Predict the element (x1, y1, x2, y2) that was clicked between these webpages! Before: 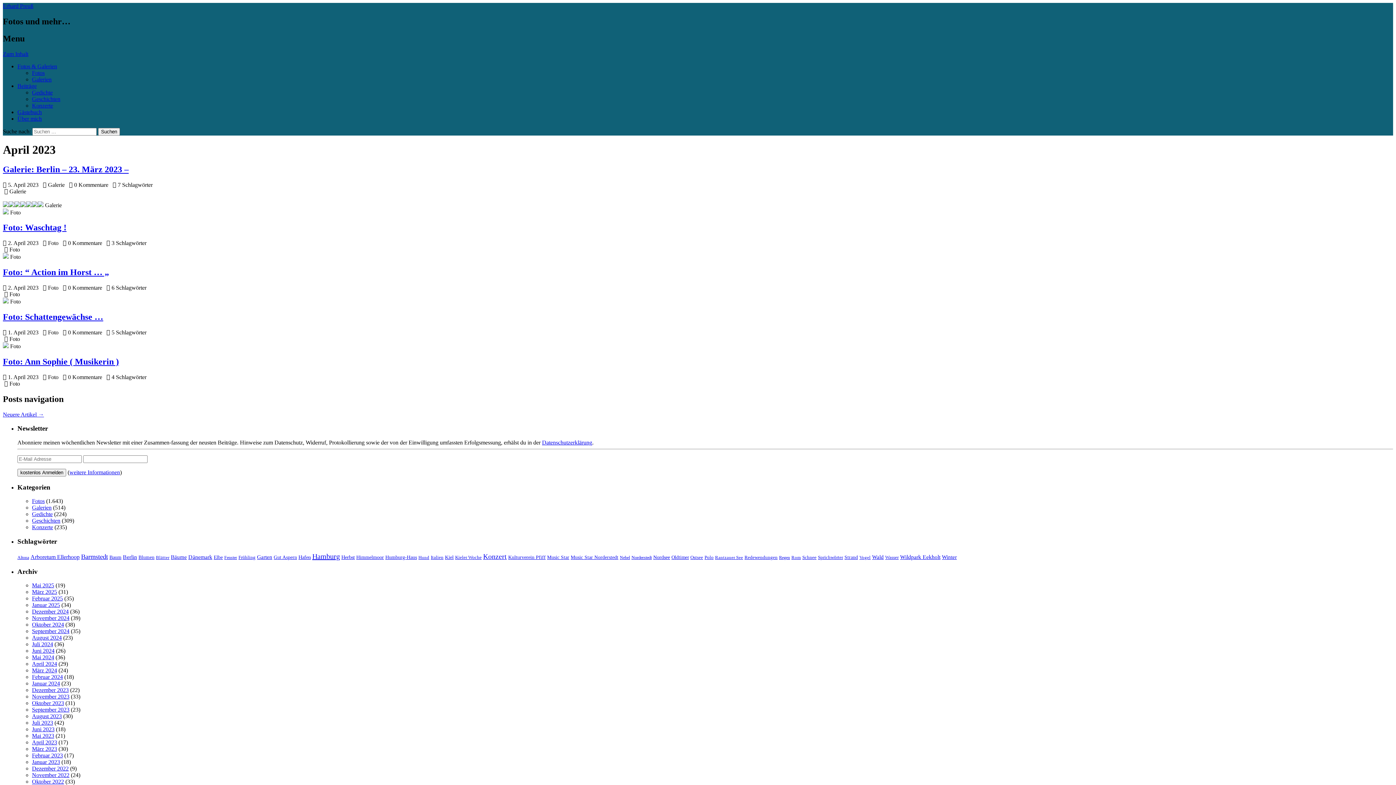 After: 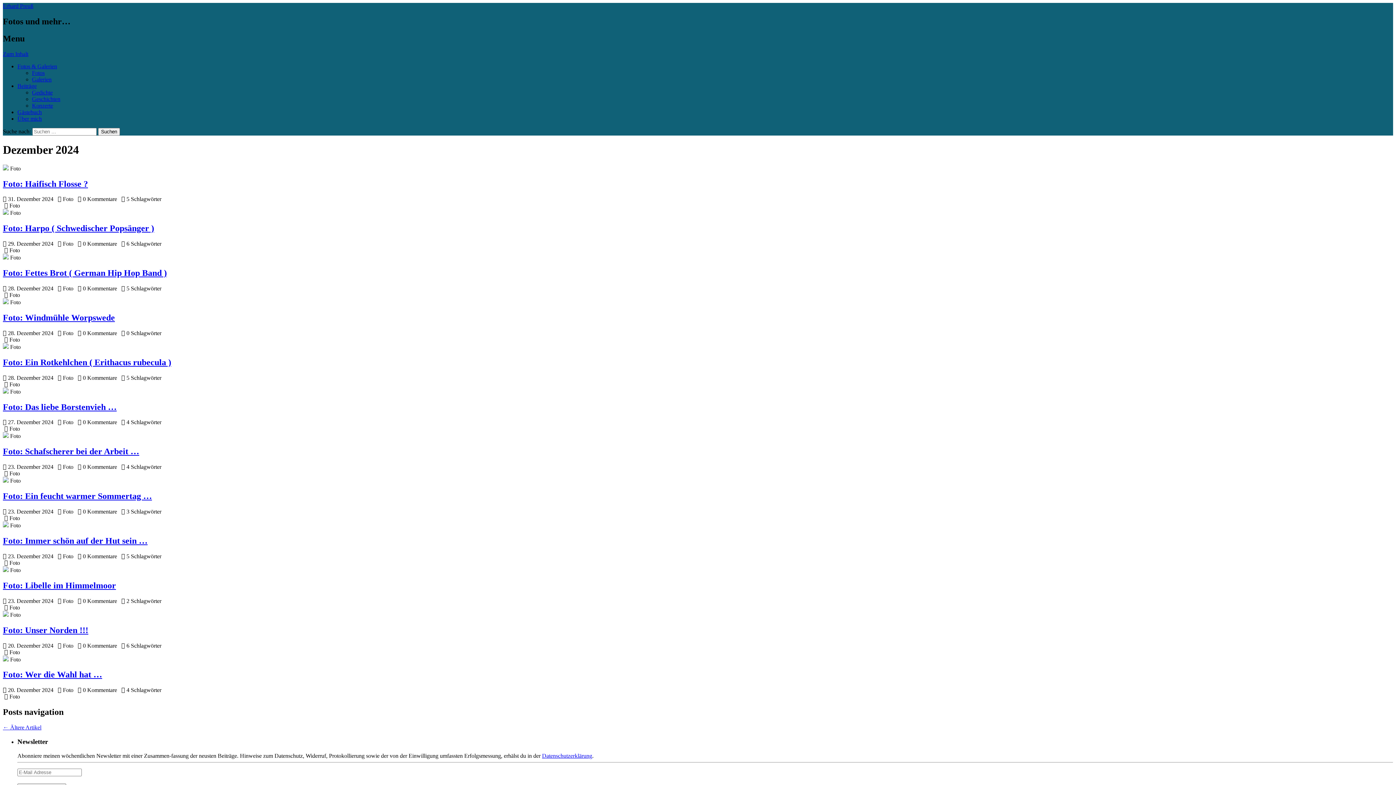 Action: label: Dezember 2024 bbox: (32, 608, 68, 615)